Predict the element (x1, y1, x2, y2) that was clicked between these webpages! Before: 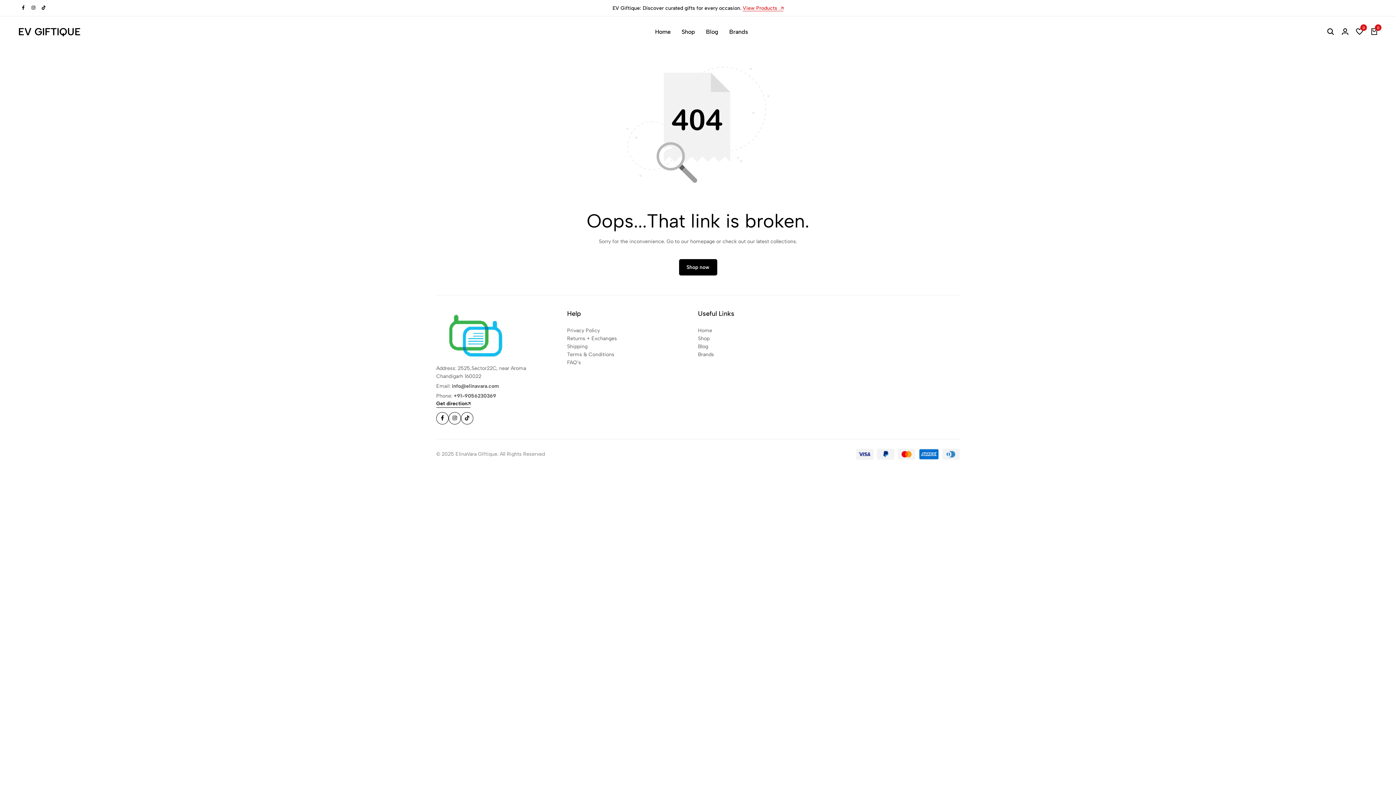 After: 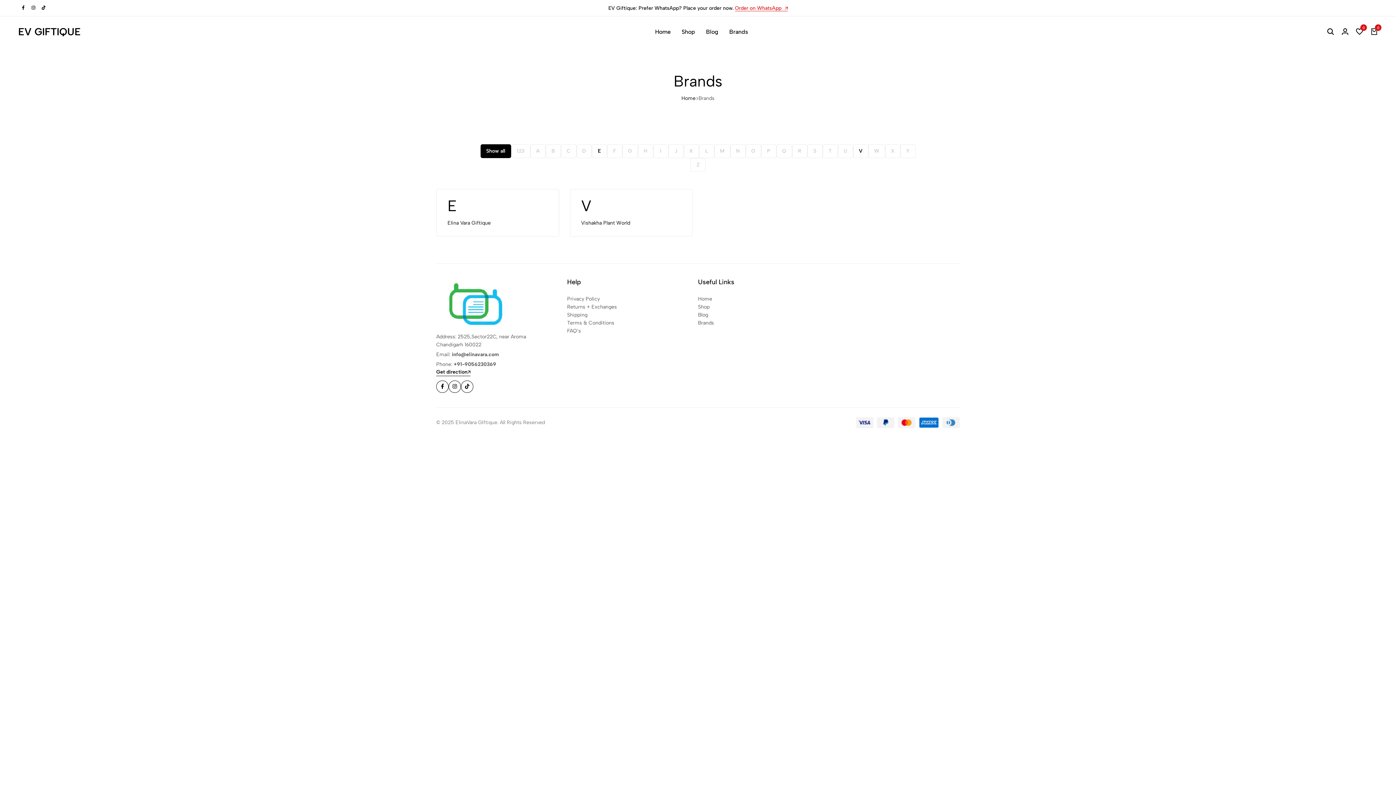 Action: label: Brands bbox: (729, 27, 748, 36)